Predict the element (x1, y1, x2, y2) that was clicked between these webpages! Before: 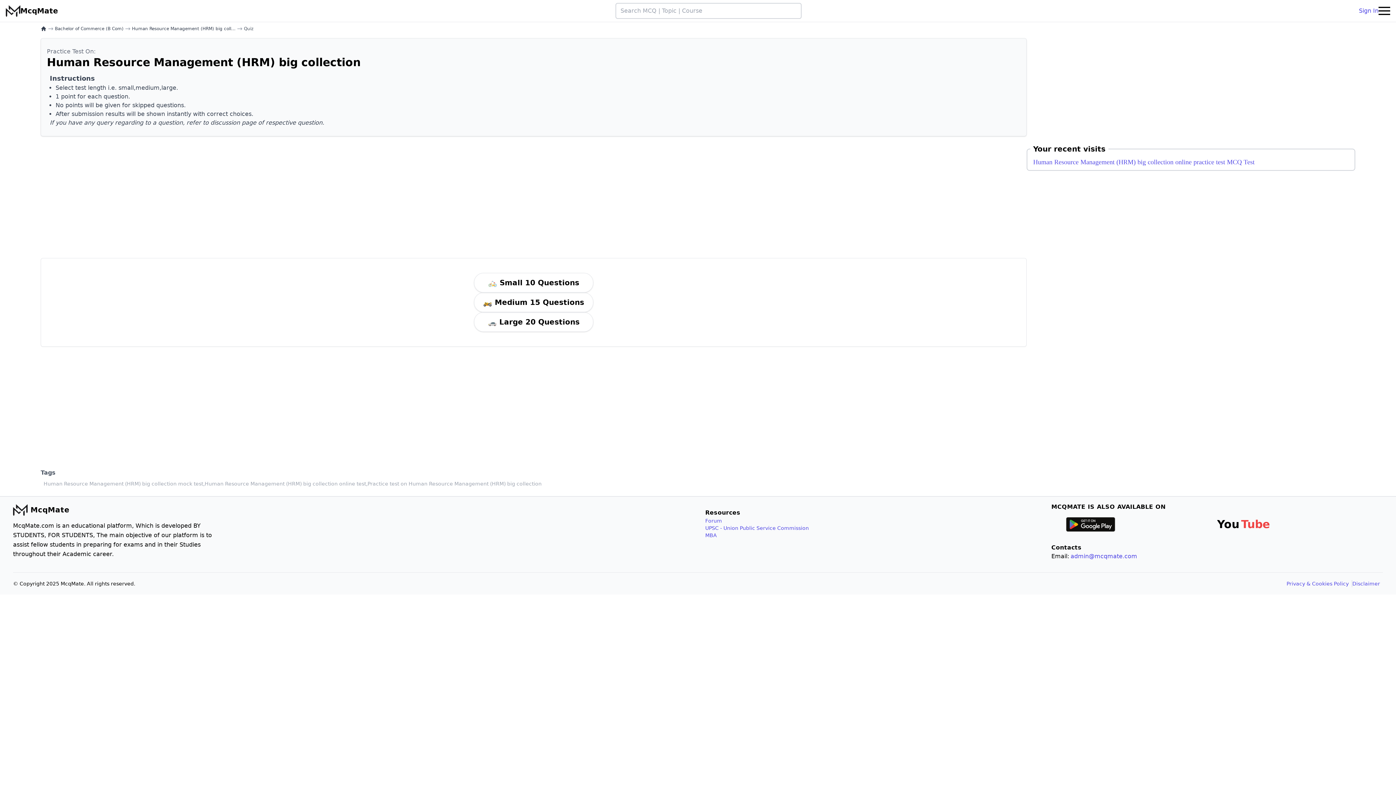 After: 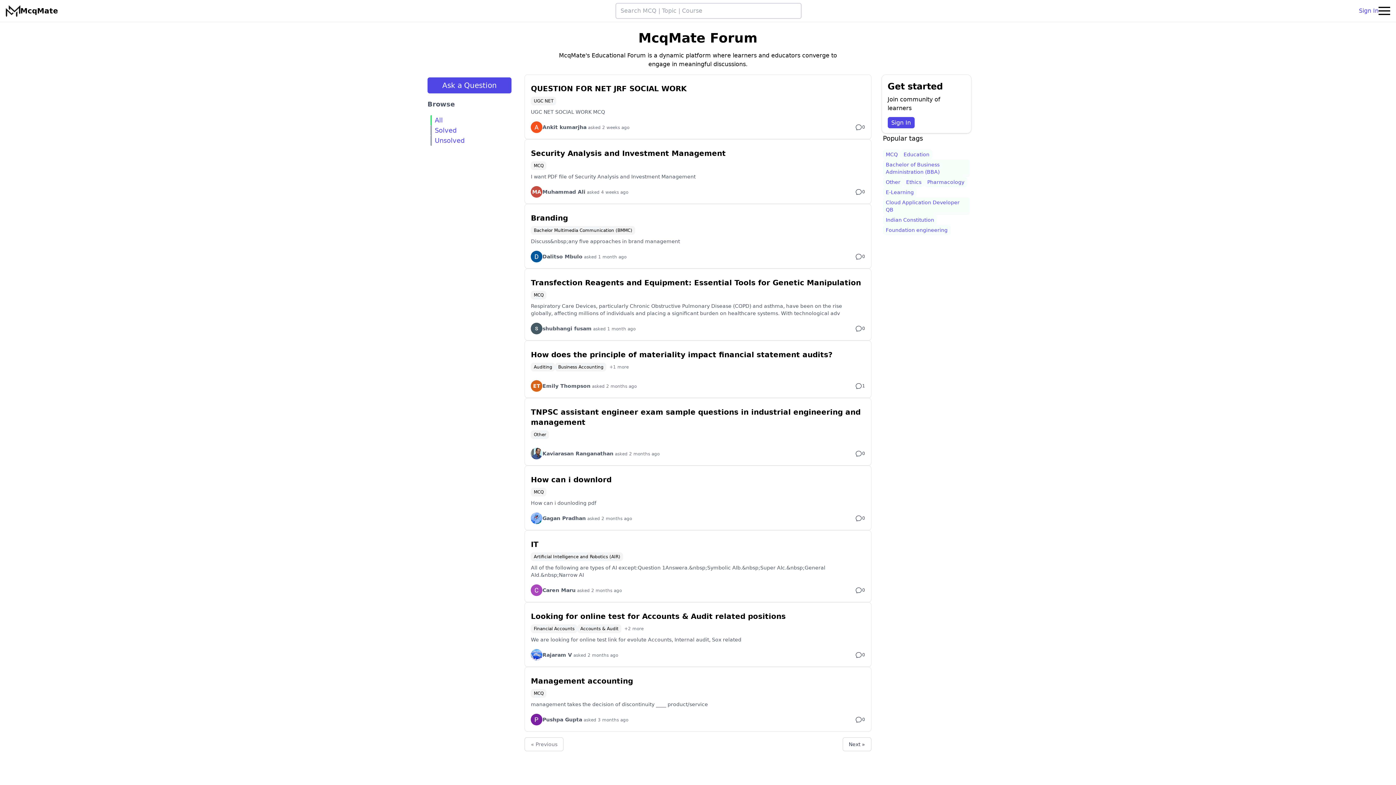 Action: bbox: (705, 517, 1037, 524) label: Forum